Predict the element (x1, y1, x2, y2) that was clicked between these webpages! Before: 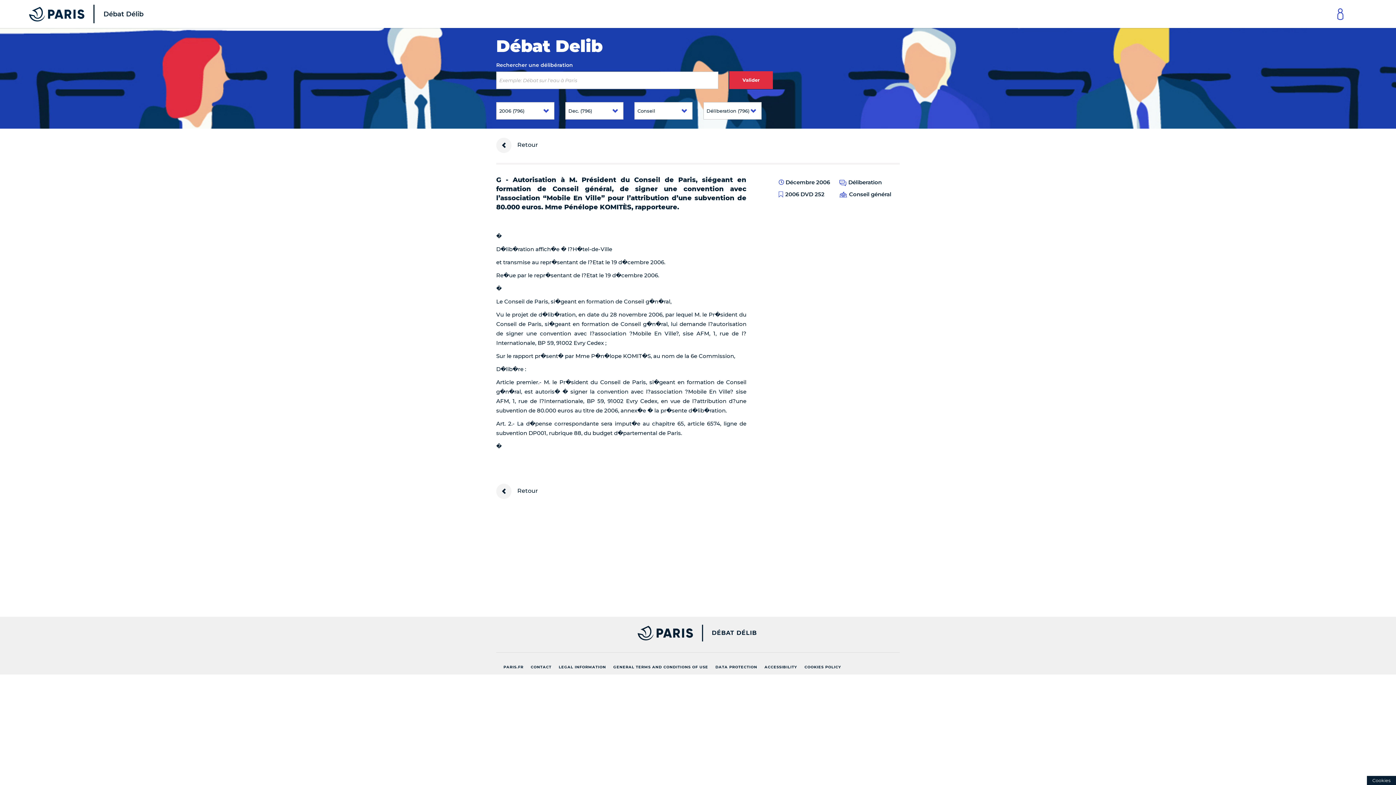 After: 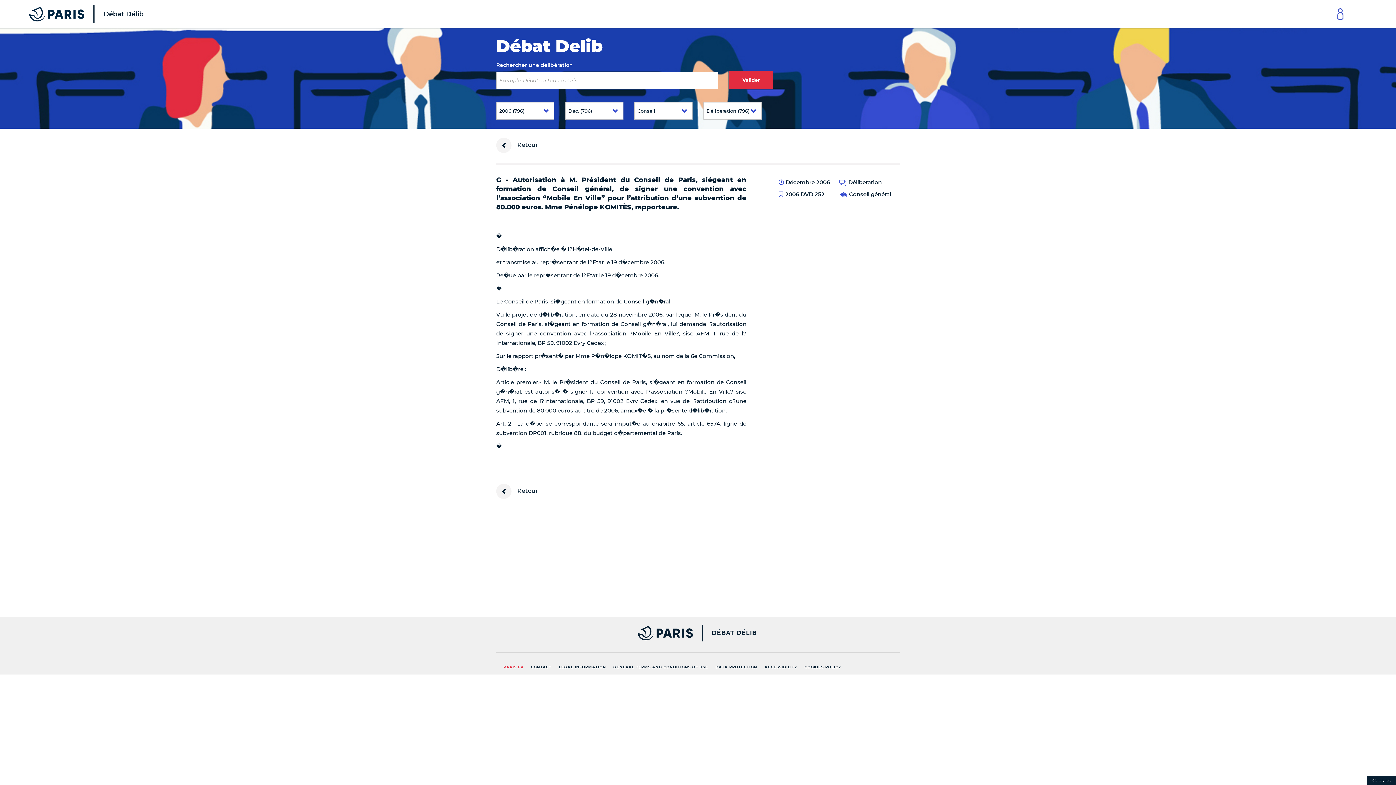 Action: label: PARIS.FR bbox: (500, 662, 527, 673)